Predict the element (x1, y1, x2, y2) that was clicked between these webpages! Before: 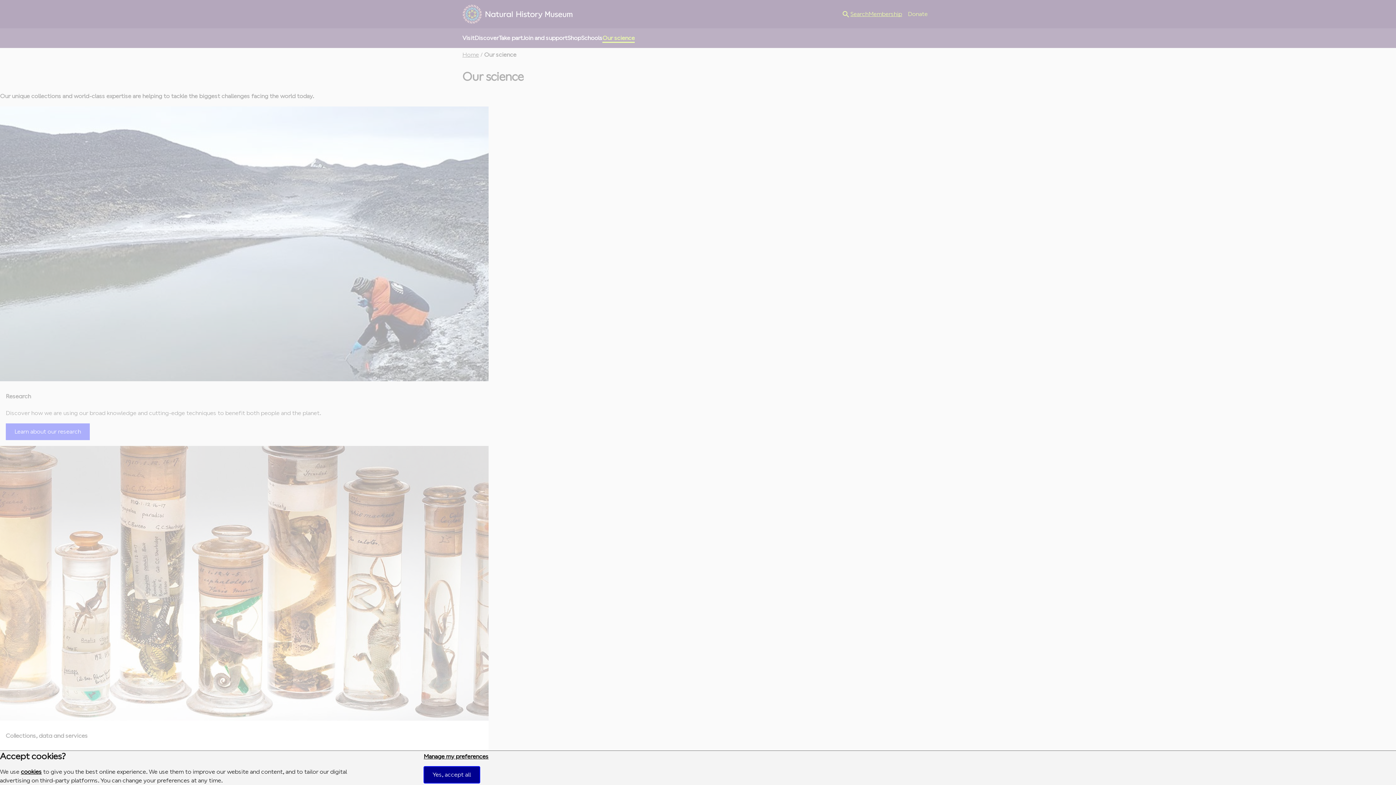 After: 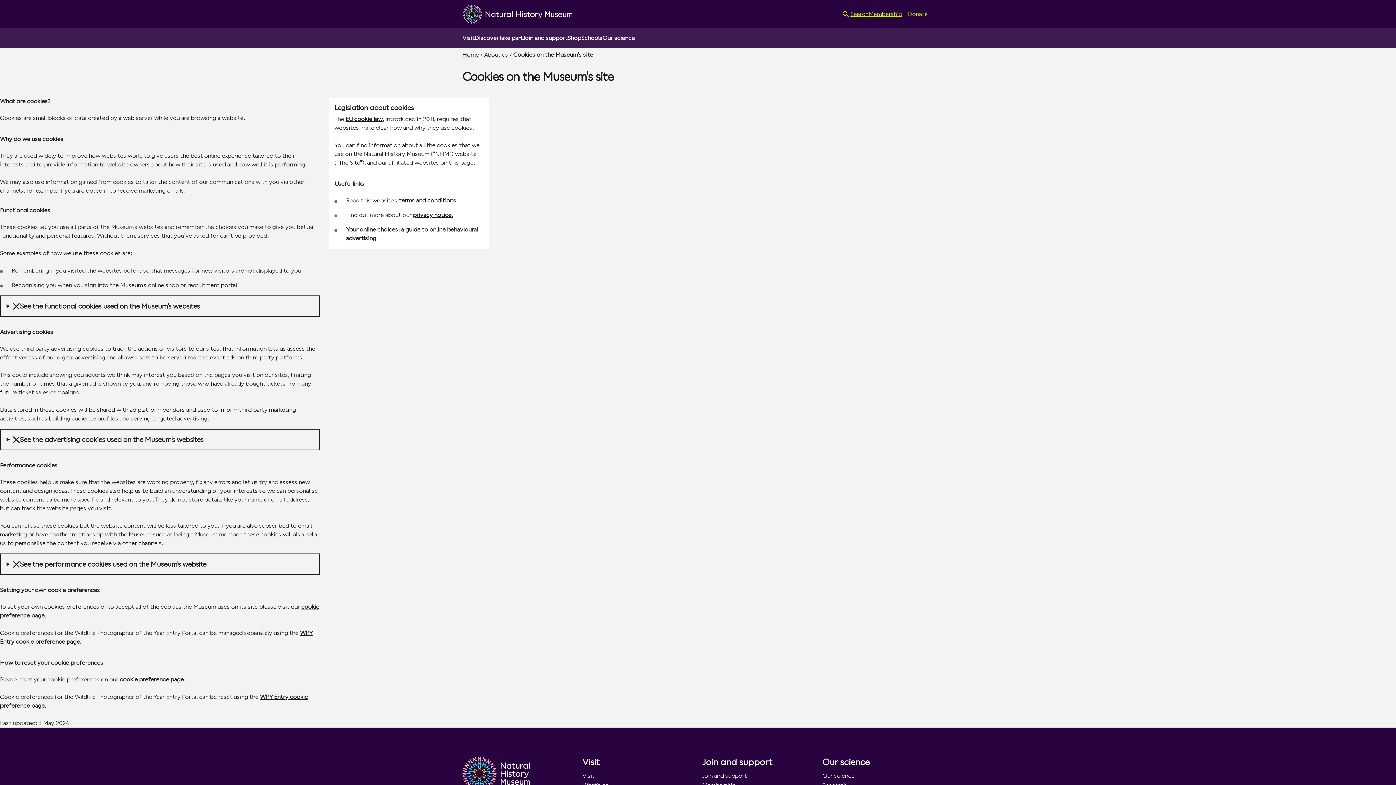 Action: label: cookies bbox: (20, 768, 41, 775)